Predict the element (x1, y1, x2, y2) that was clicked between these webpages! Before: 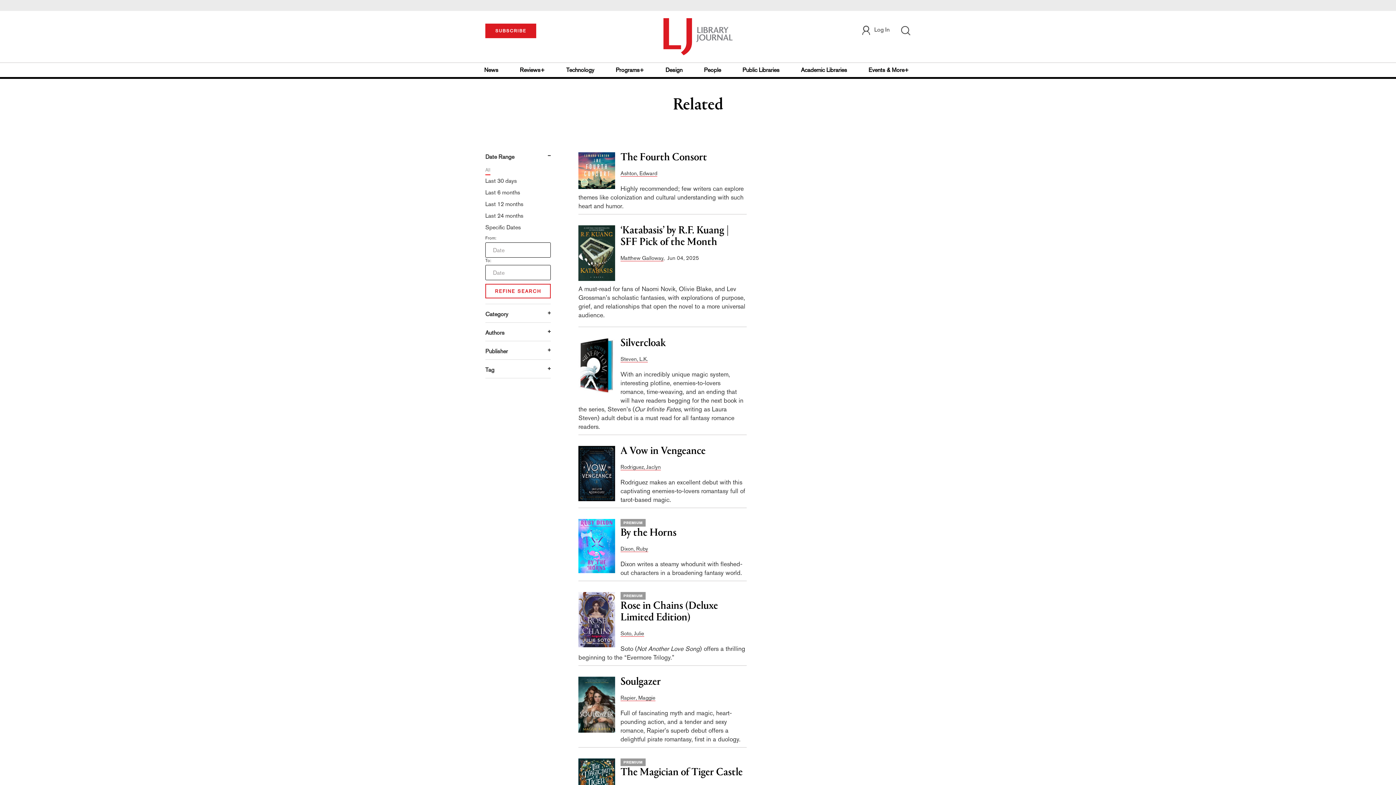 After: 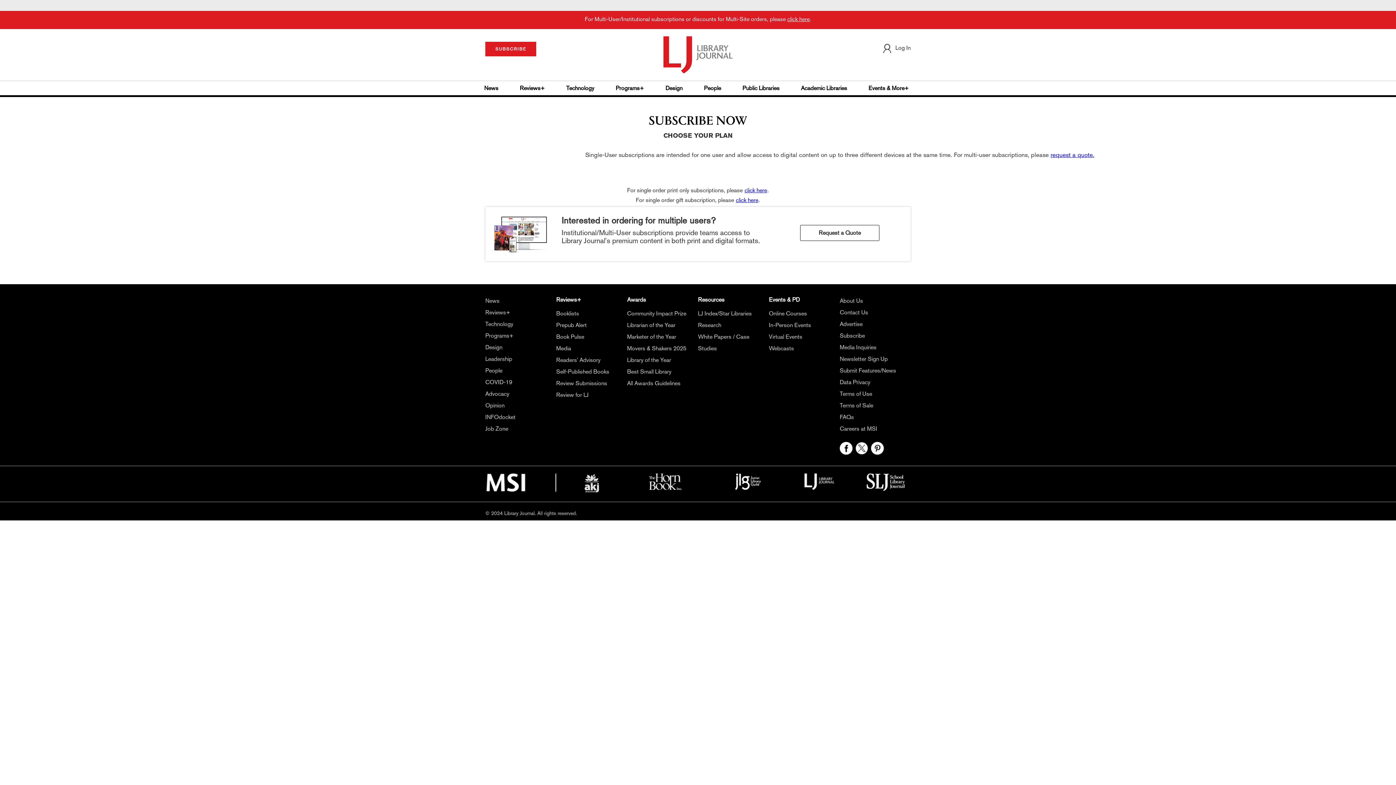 Action: bbox: (485, 23, 536, 38) label: SUBSCRIBE